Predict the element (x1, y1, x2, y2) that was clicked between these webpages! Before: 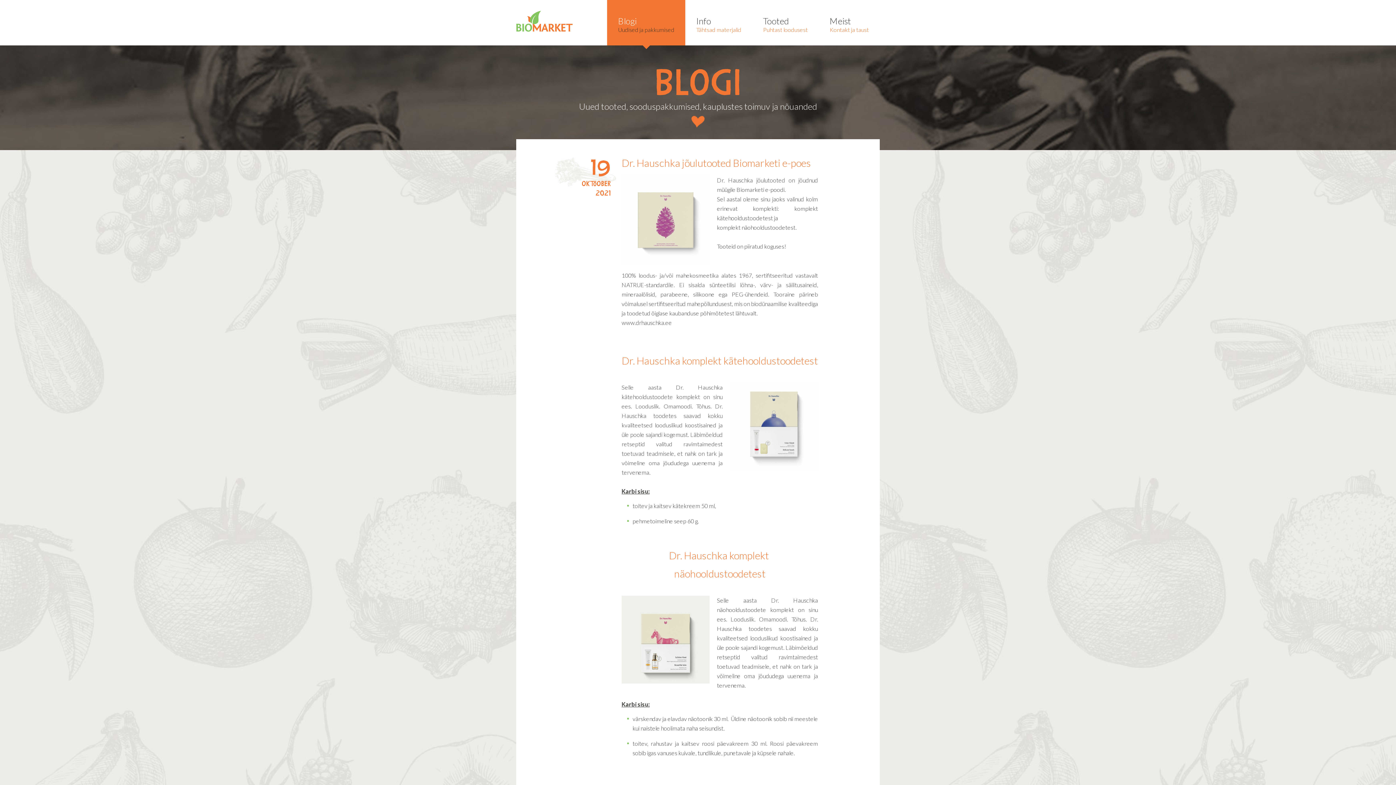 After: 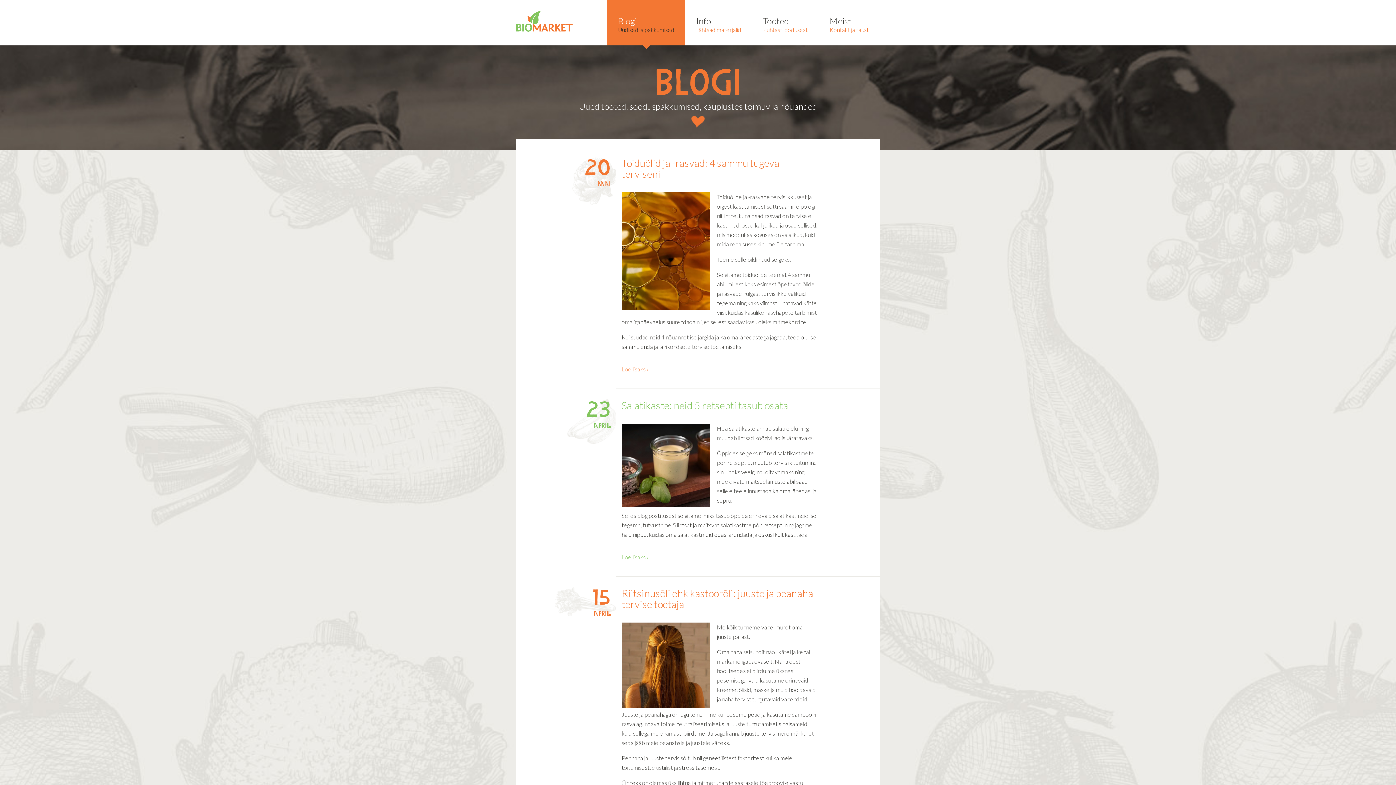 Action: bbox: (607, 0, 685, 45) label: Blogi
Uudised ja pakkumised